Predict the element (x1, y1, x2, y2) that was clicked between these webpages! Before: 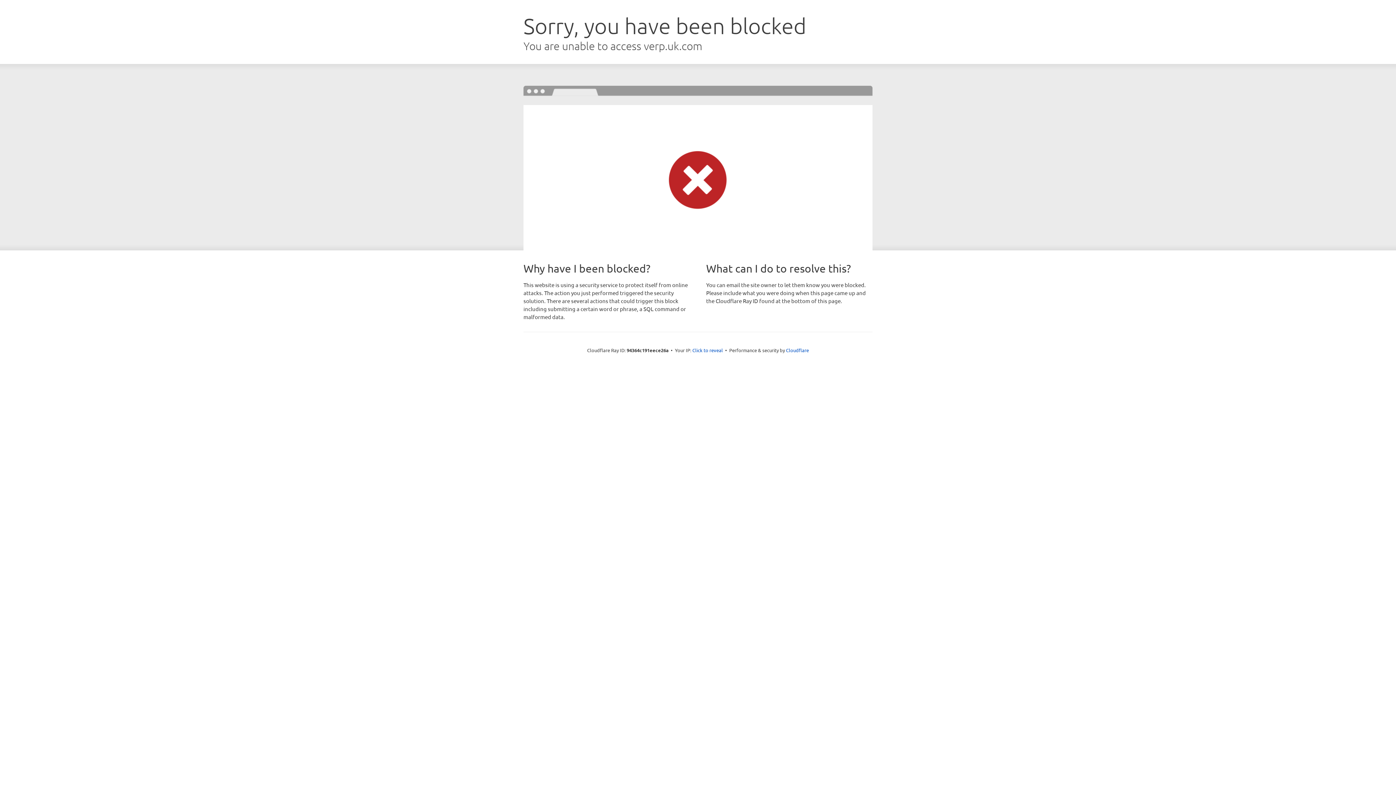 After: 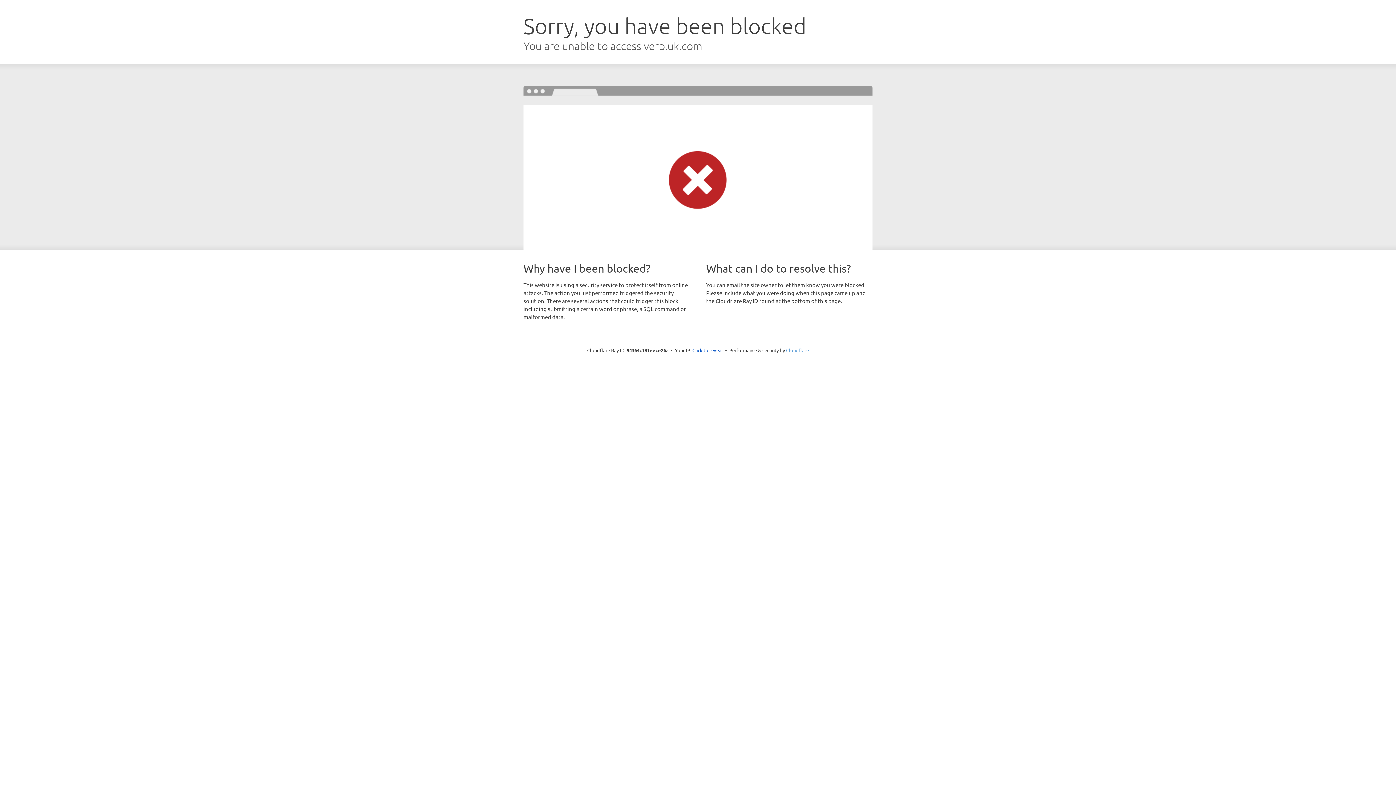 Action: bbox: (786, 347, 809, 353) label: Cloudflare